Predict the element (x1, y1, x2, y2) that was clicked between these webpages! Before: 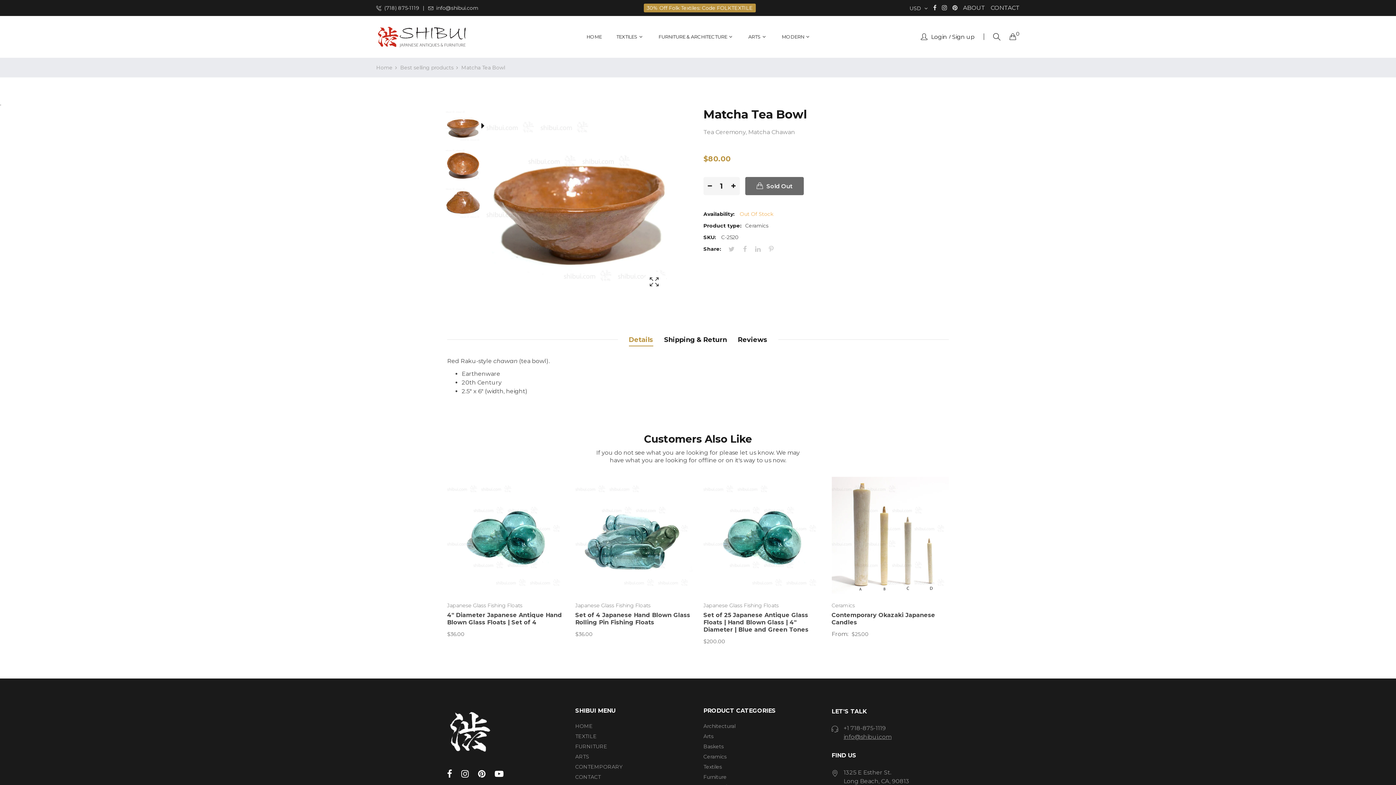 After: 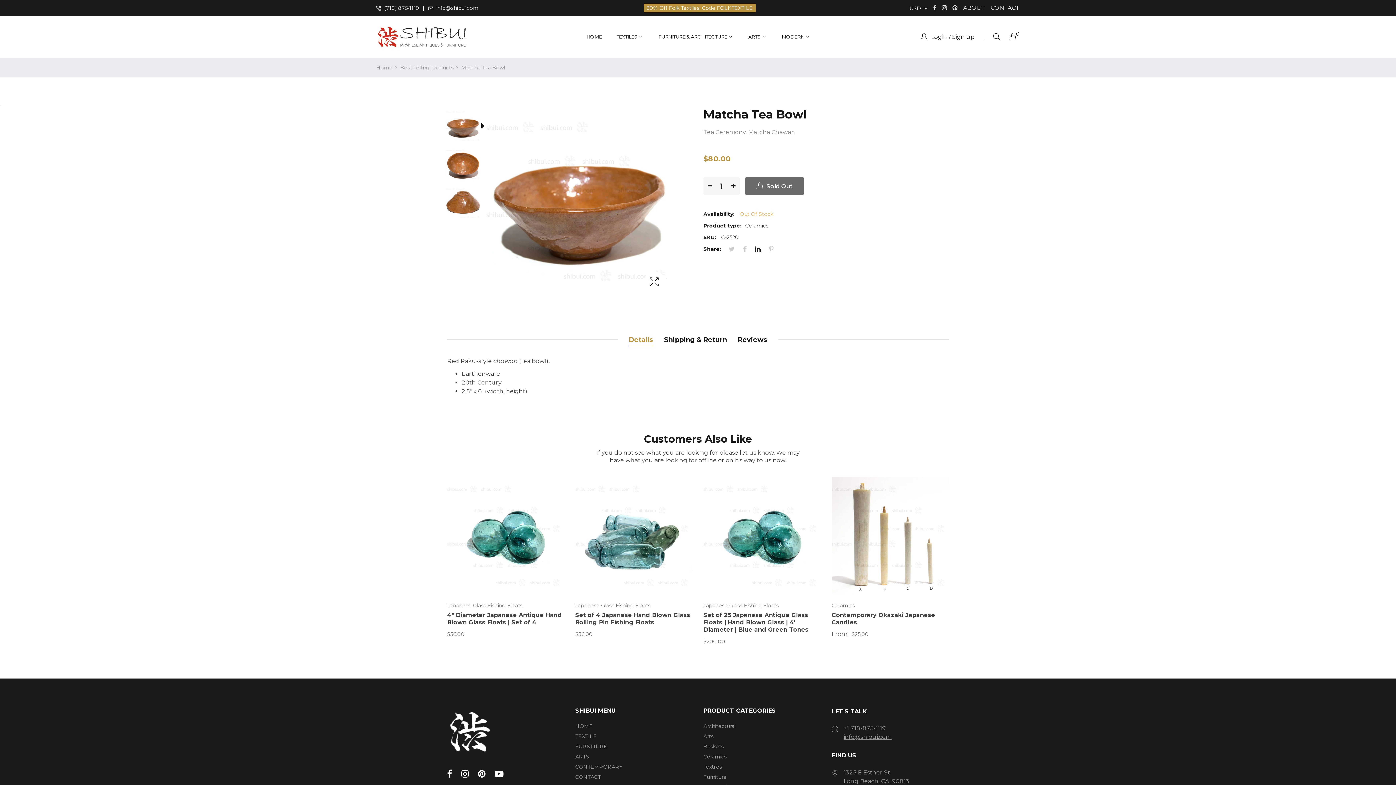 Action: bbox: (755, 244, 766, 254)